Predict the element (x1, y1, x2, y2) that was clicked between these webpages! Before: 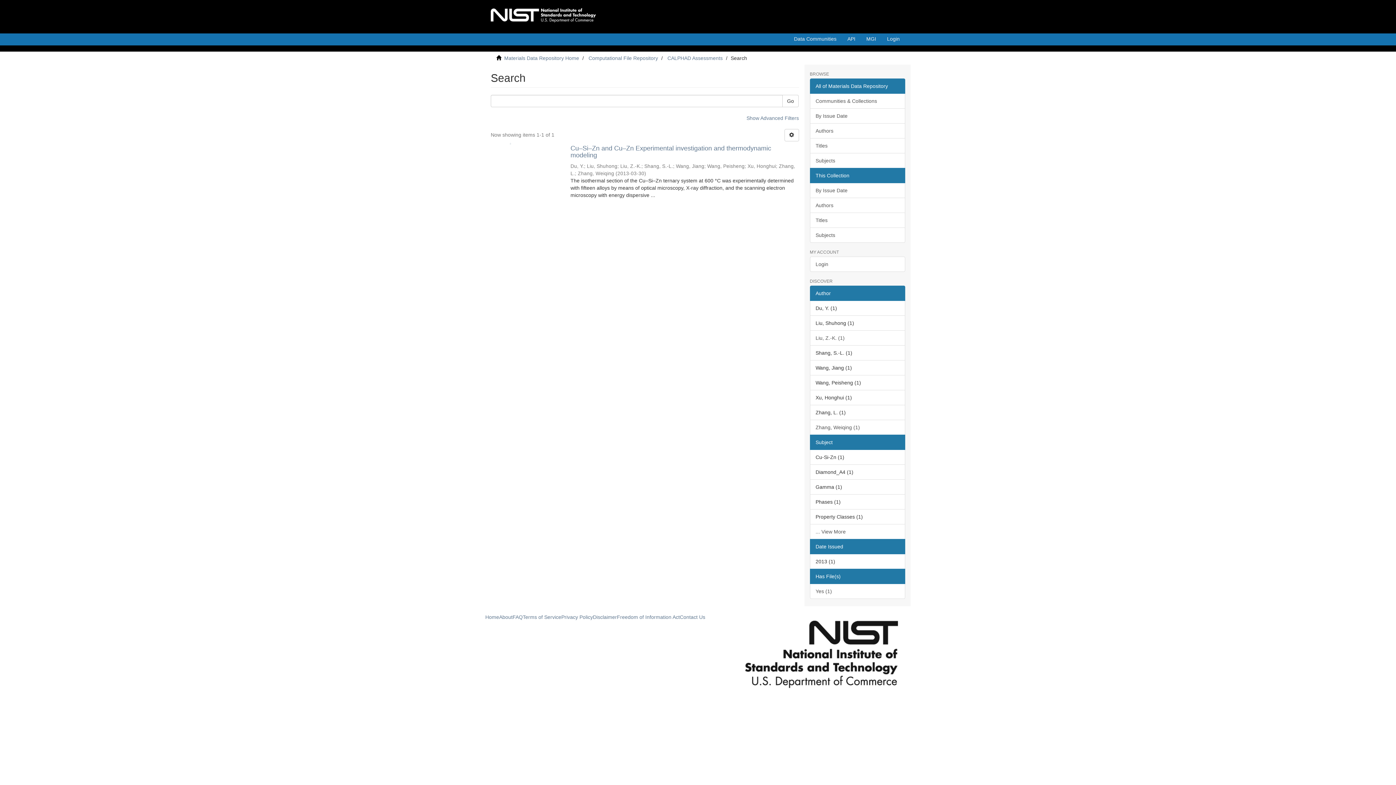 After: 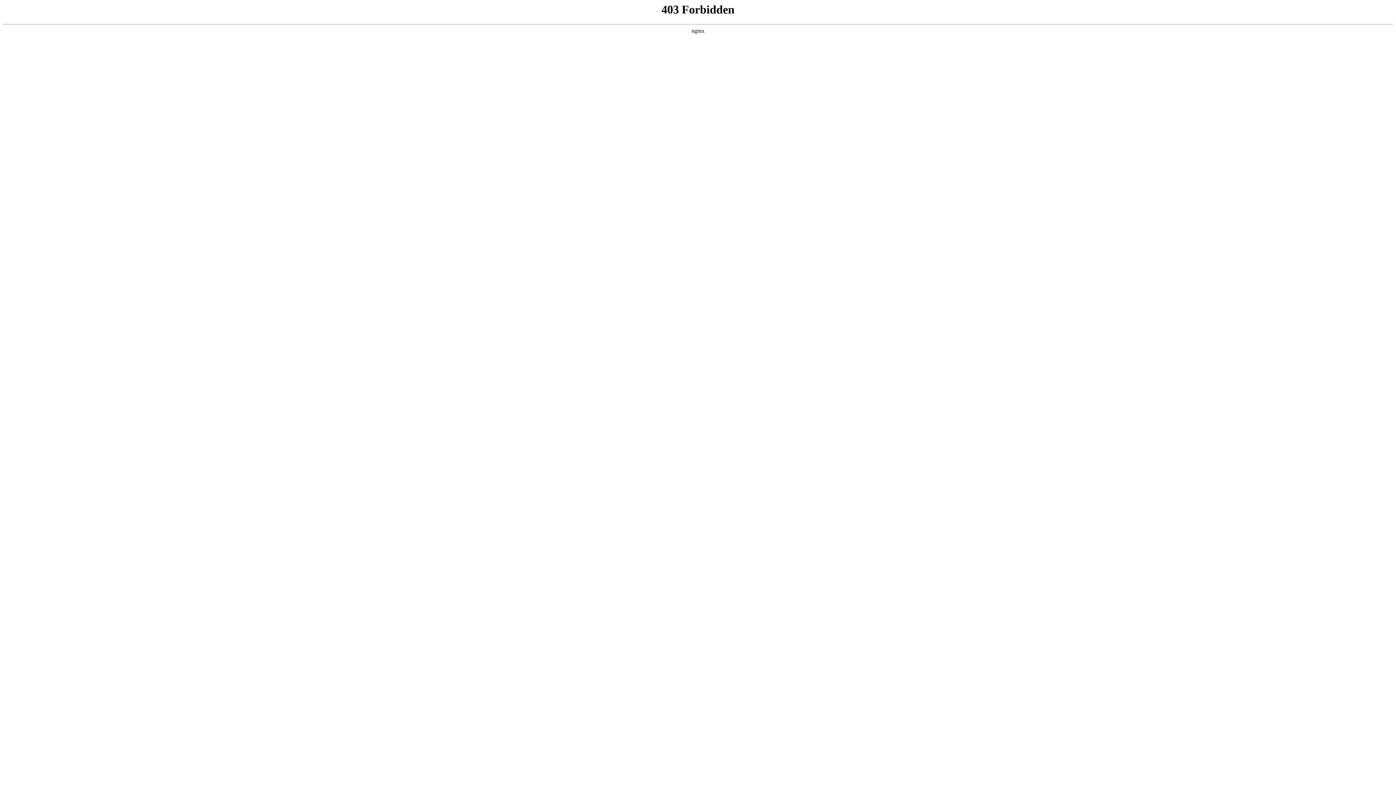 Action: label: Authors bbox: (810, 123, 905, 138)